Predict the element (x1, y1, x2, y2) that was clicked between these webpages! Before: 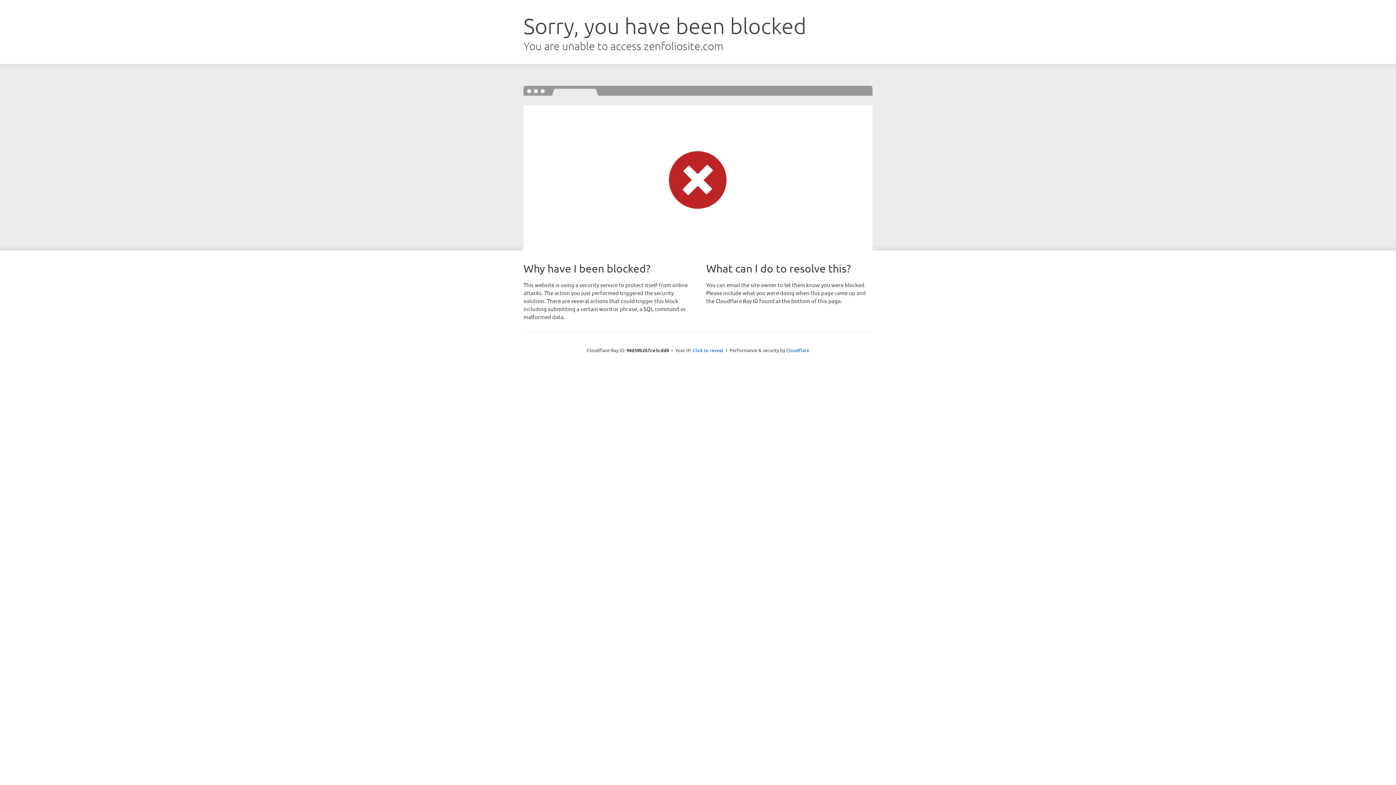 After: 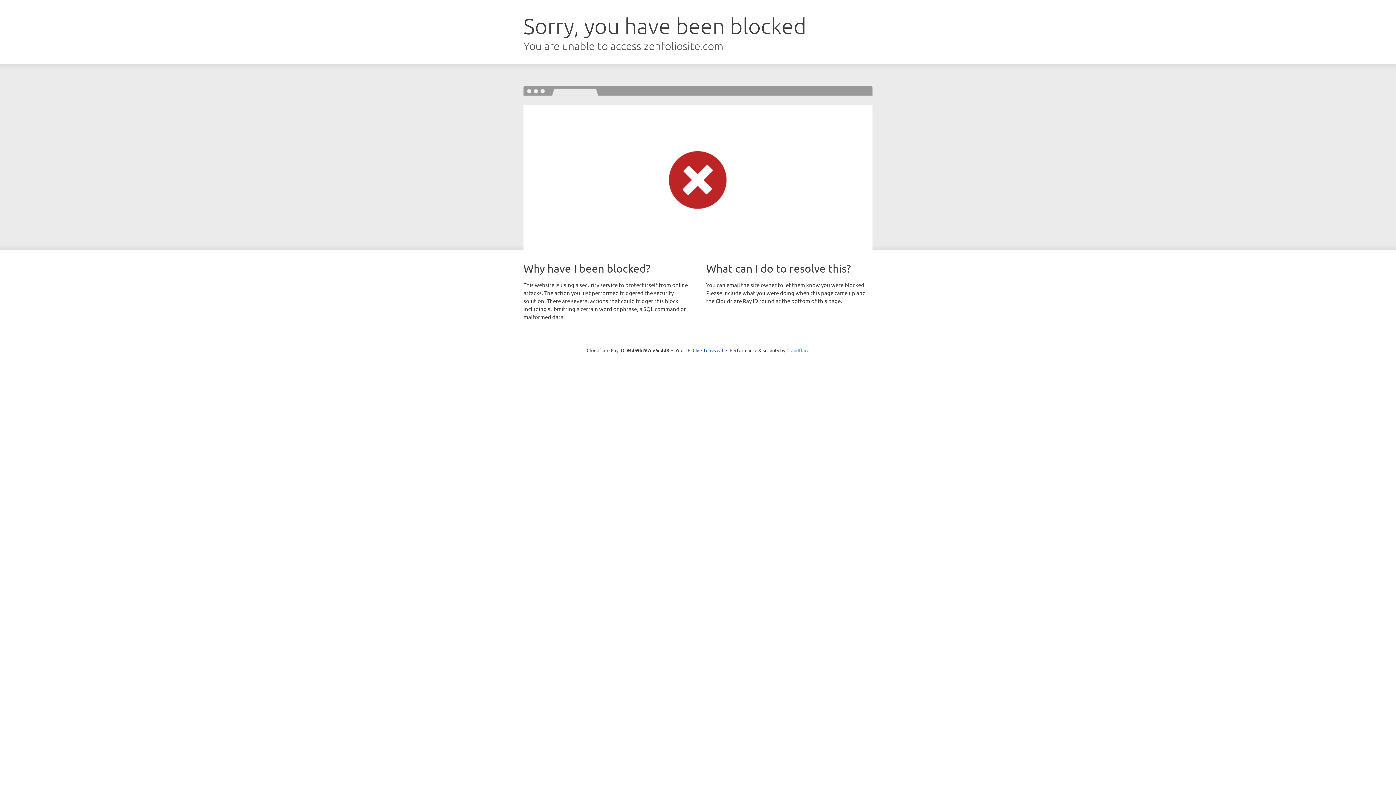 Action: label: Cloudflare bbox: (786, 347, 809, 353)